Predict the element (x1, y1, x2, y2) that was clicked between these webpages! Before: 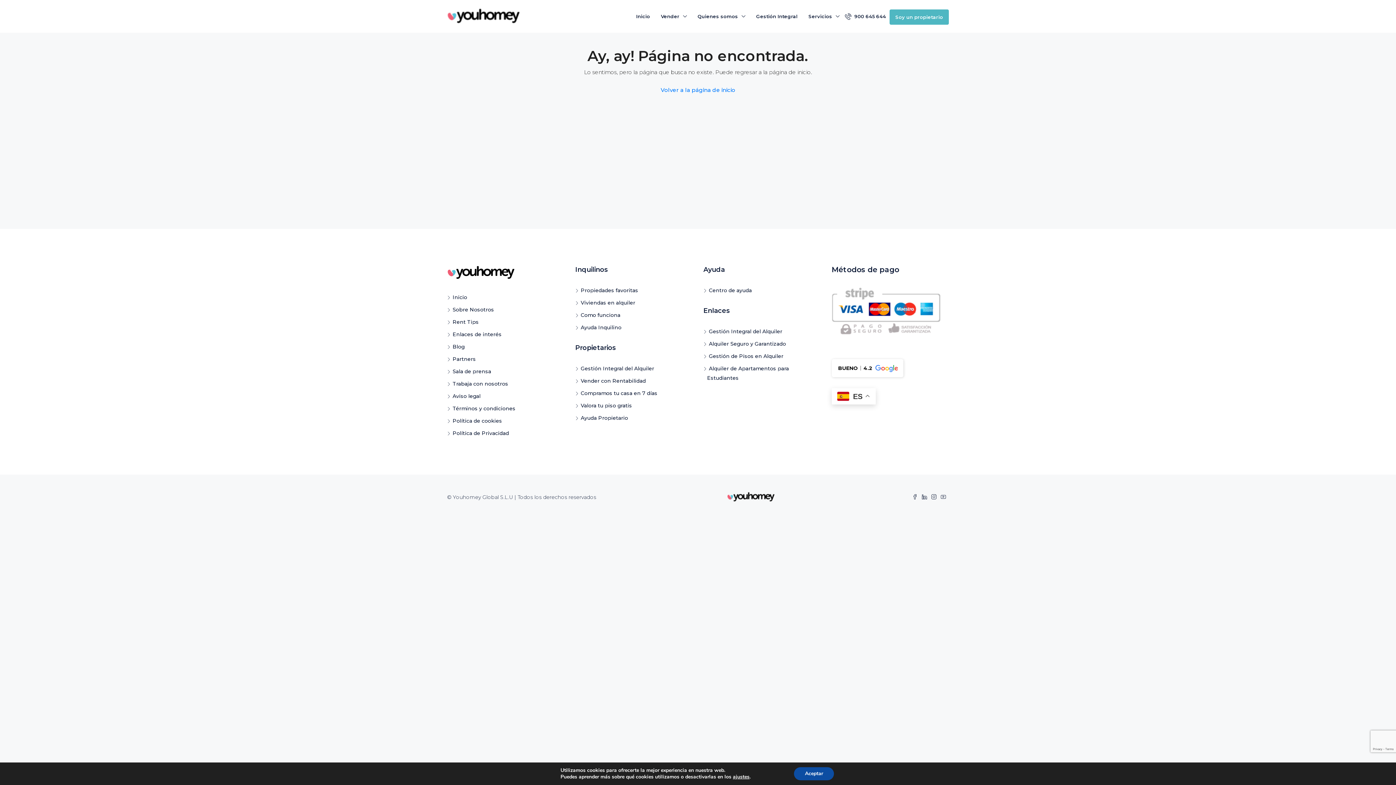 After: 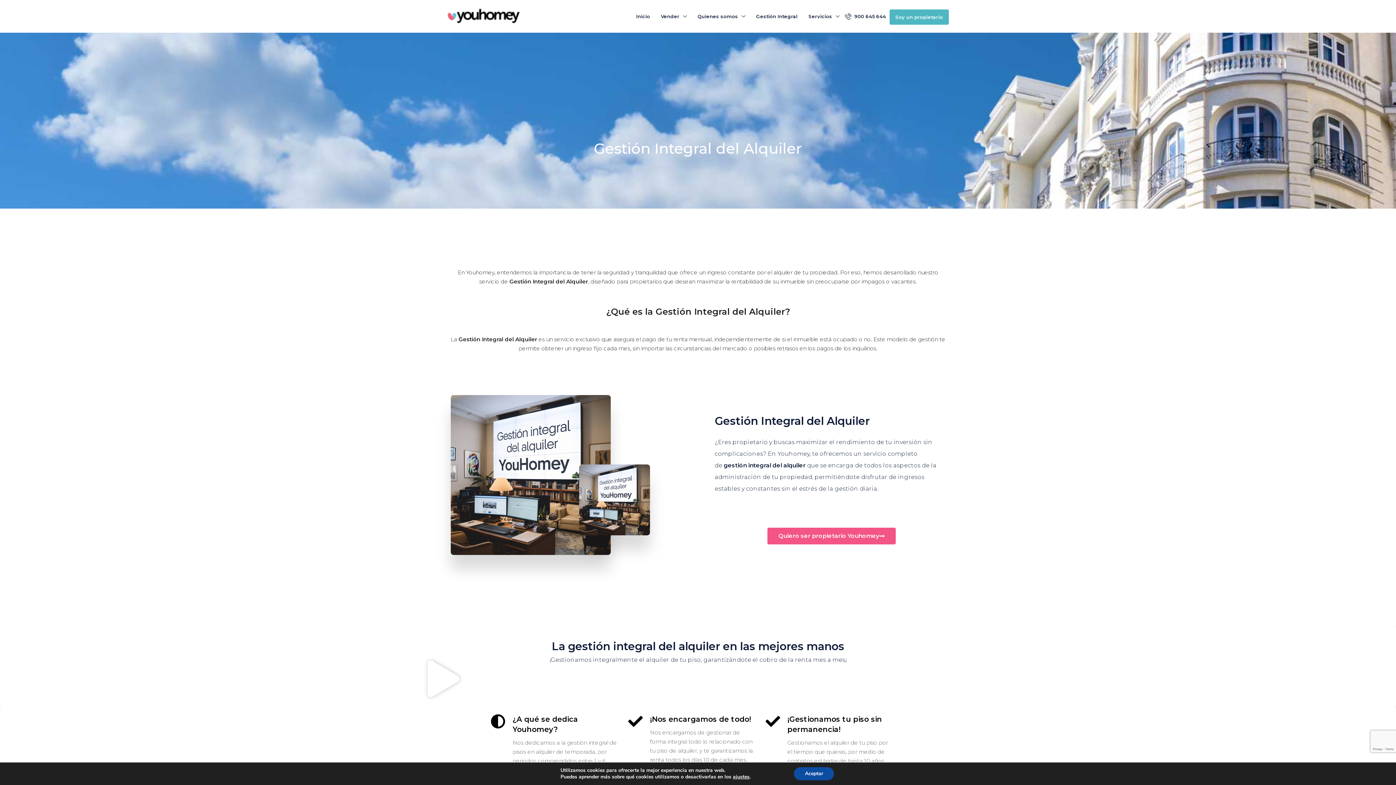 Action: label: Soy un propietario bbox: (889, 9, 949, 24)